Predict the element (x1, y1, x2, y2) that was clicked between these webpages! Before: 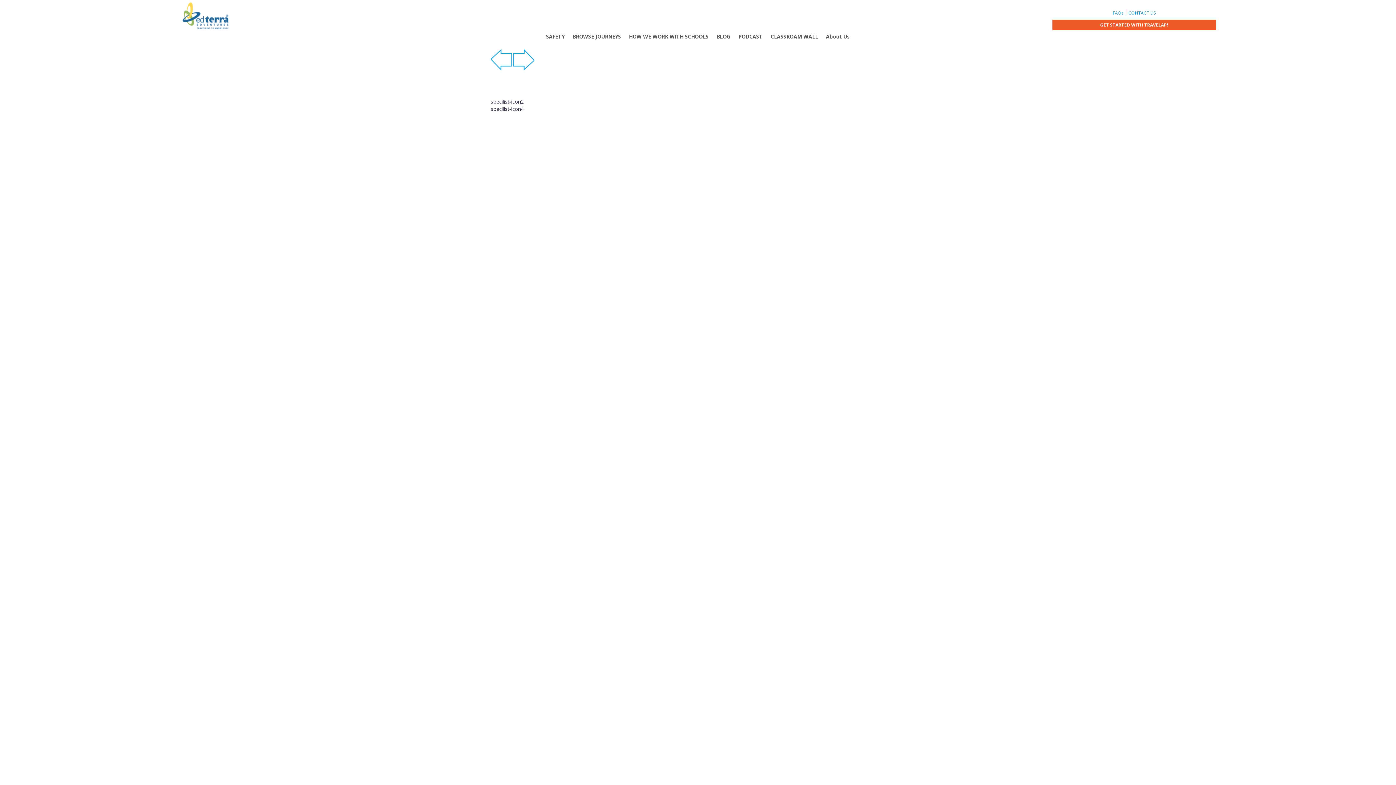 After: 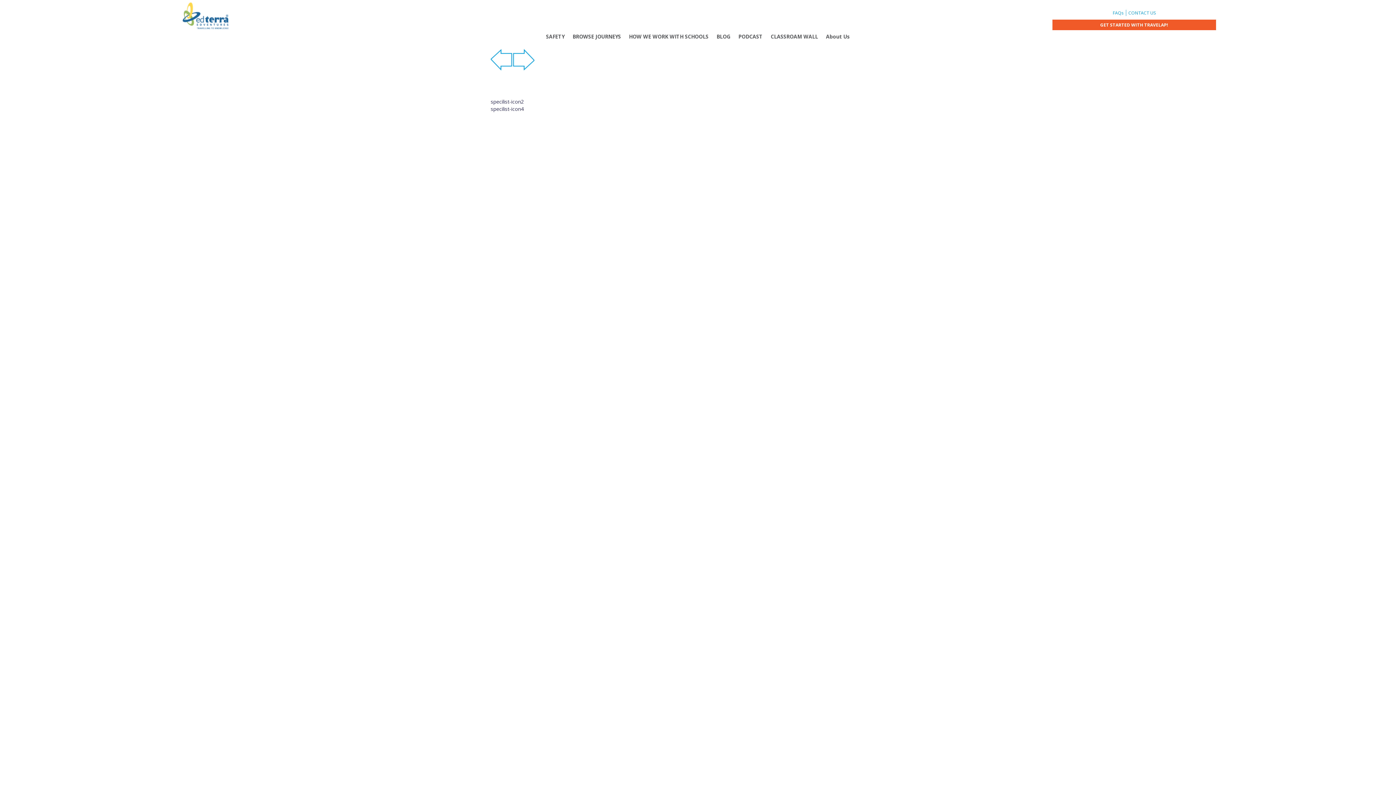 Action: bbox: (1052, 19, 1216, 30) label: GET STARTED WITH TRAVELAP!